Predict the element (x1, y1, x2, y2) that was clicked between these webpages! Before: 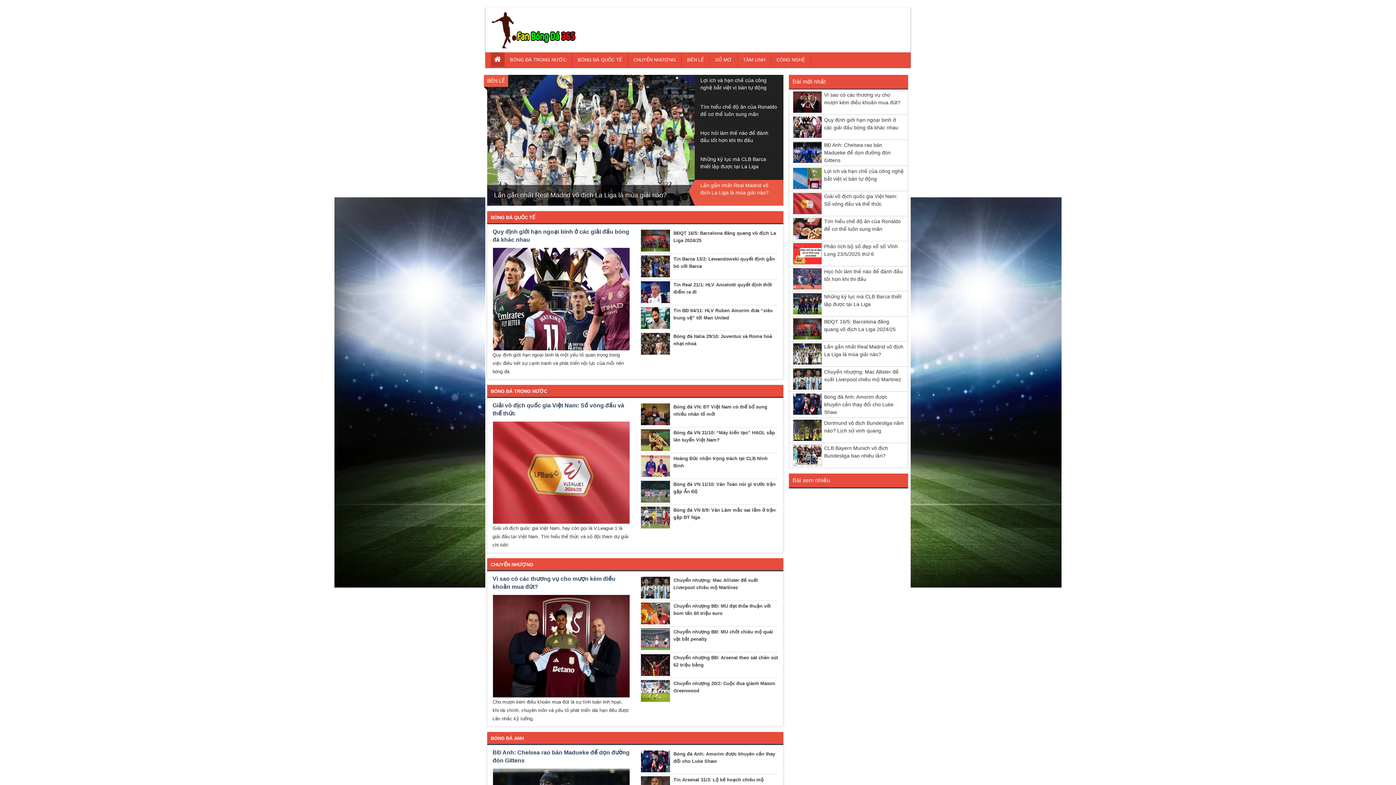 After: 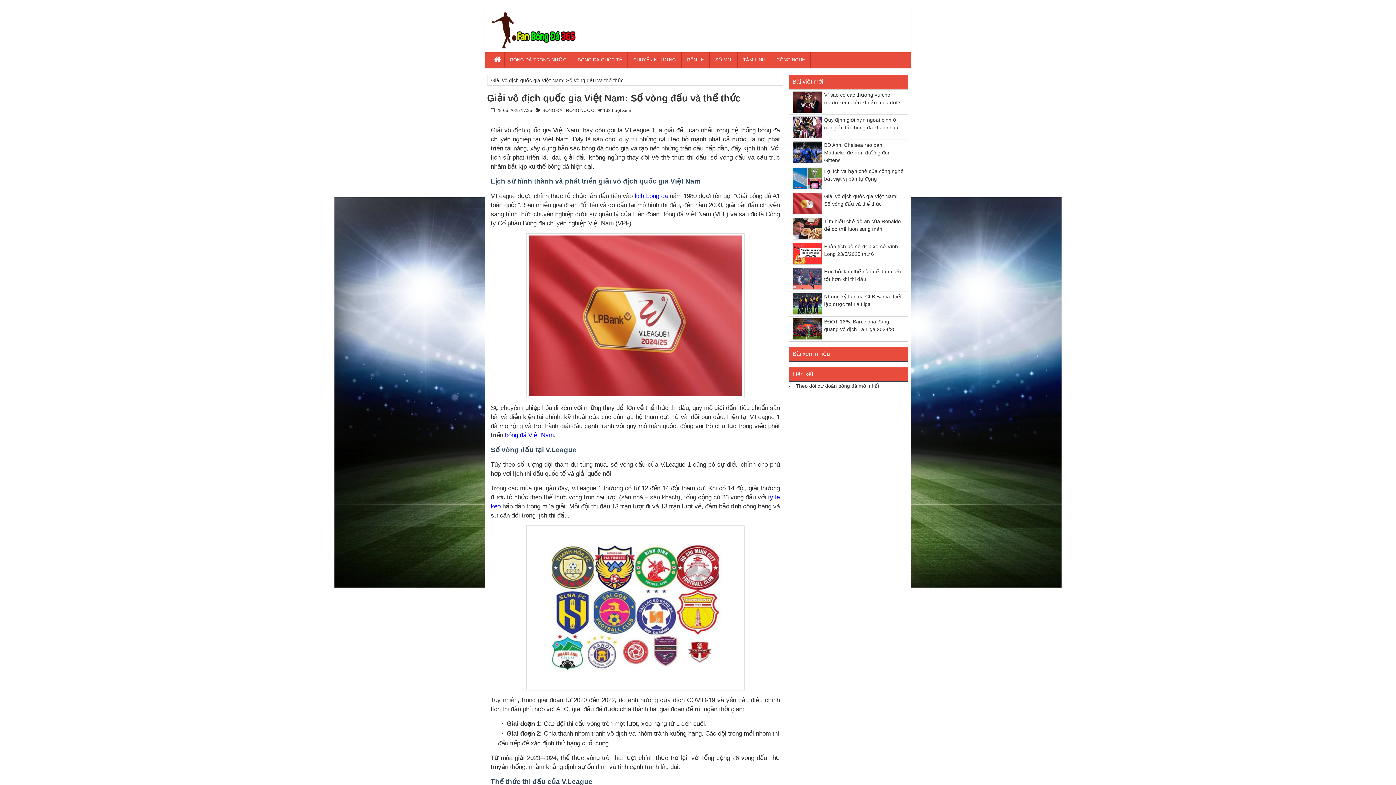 Action: bbox: (493, 421, 629, 524)